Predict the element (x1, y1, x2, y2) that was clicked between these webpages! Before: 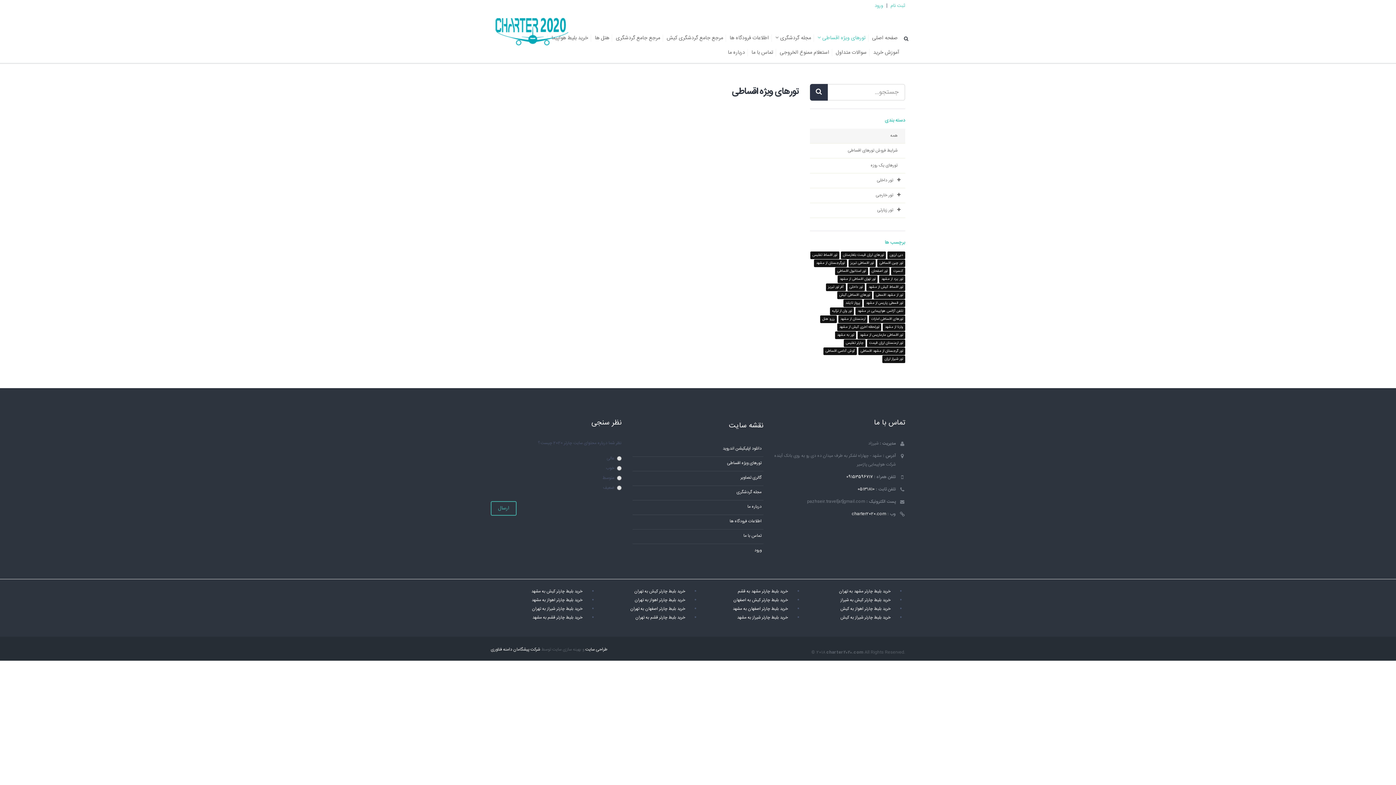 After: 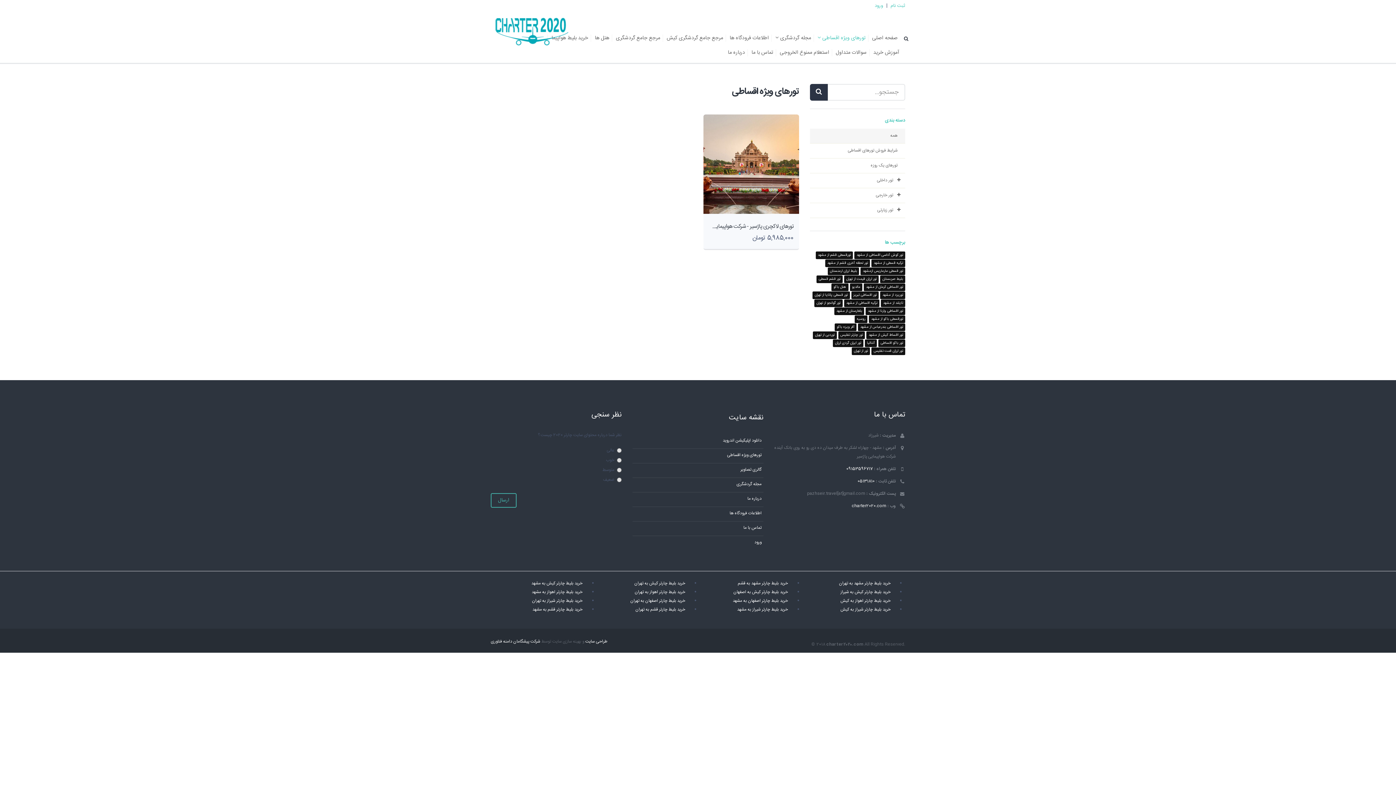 Action: bbox: (877, 258, 905, 266) label: تور چین اقساطی